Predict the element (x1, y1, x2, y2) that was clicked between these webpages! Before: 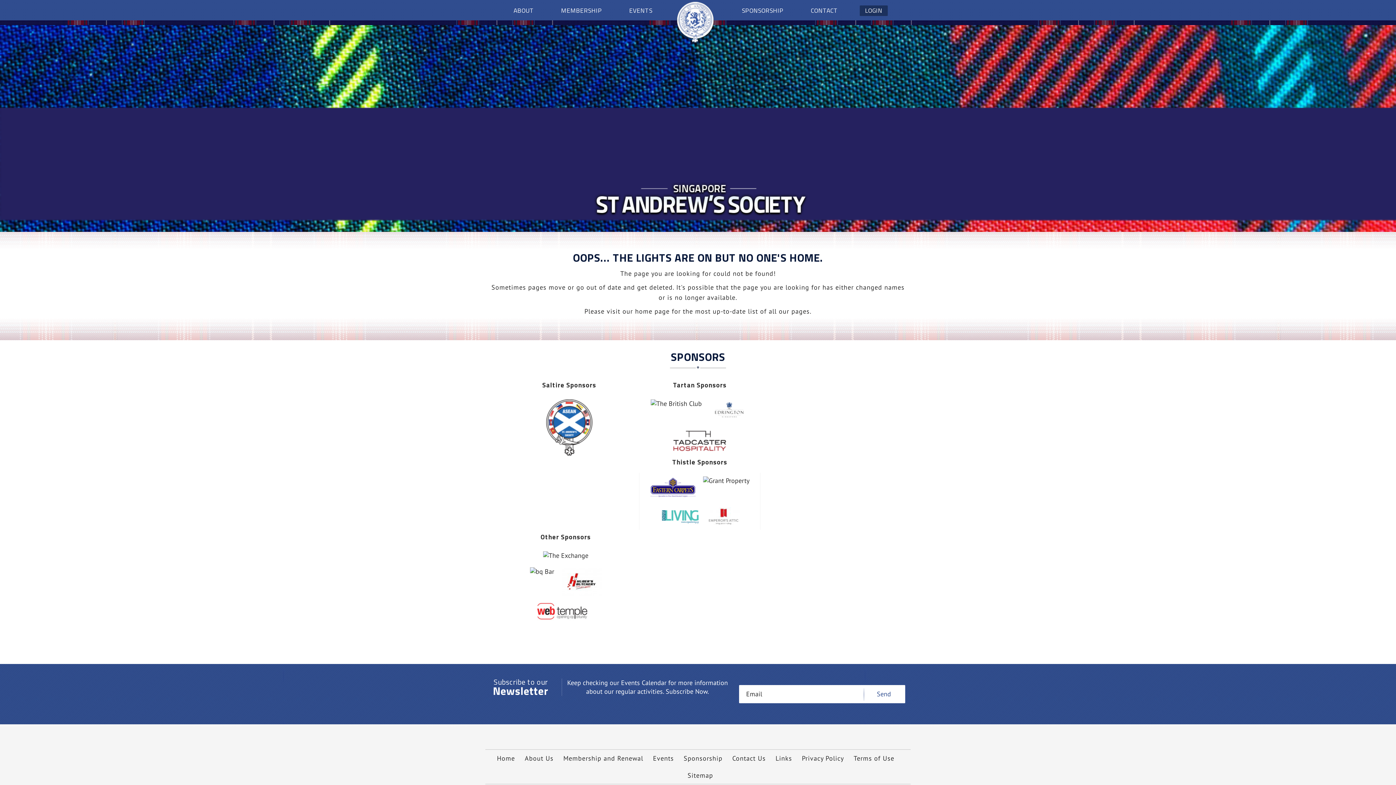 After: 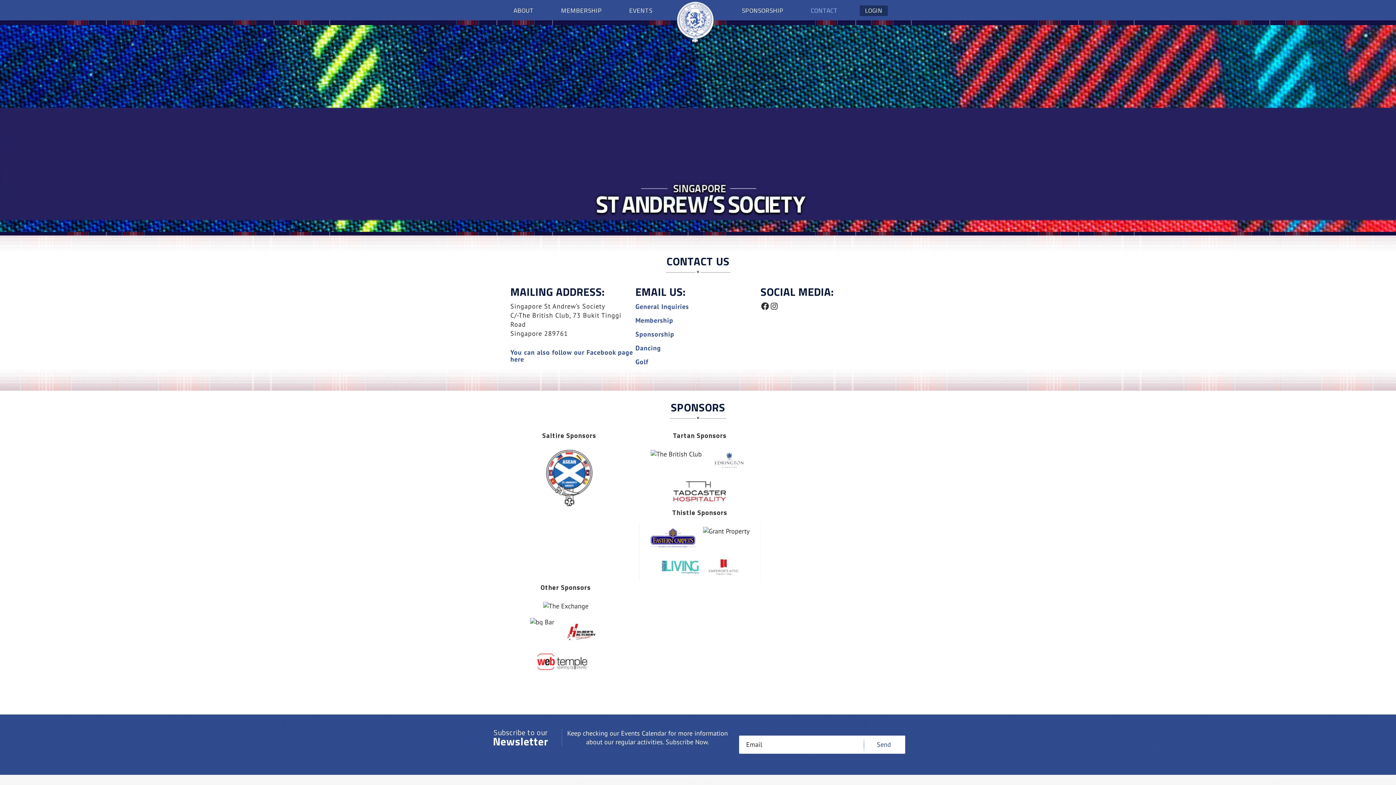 Action: label: CONTACT bbox: (805, 5, 843, 16)